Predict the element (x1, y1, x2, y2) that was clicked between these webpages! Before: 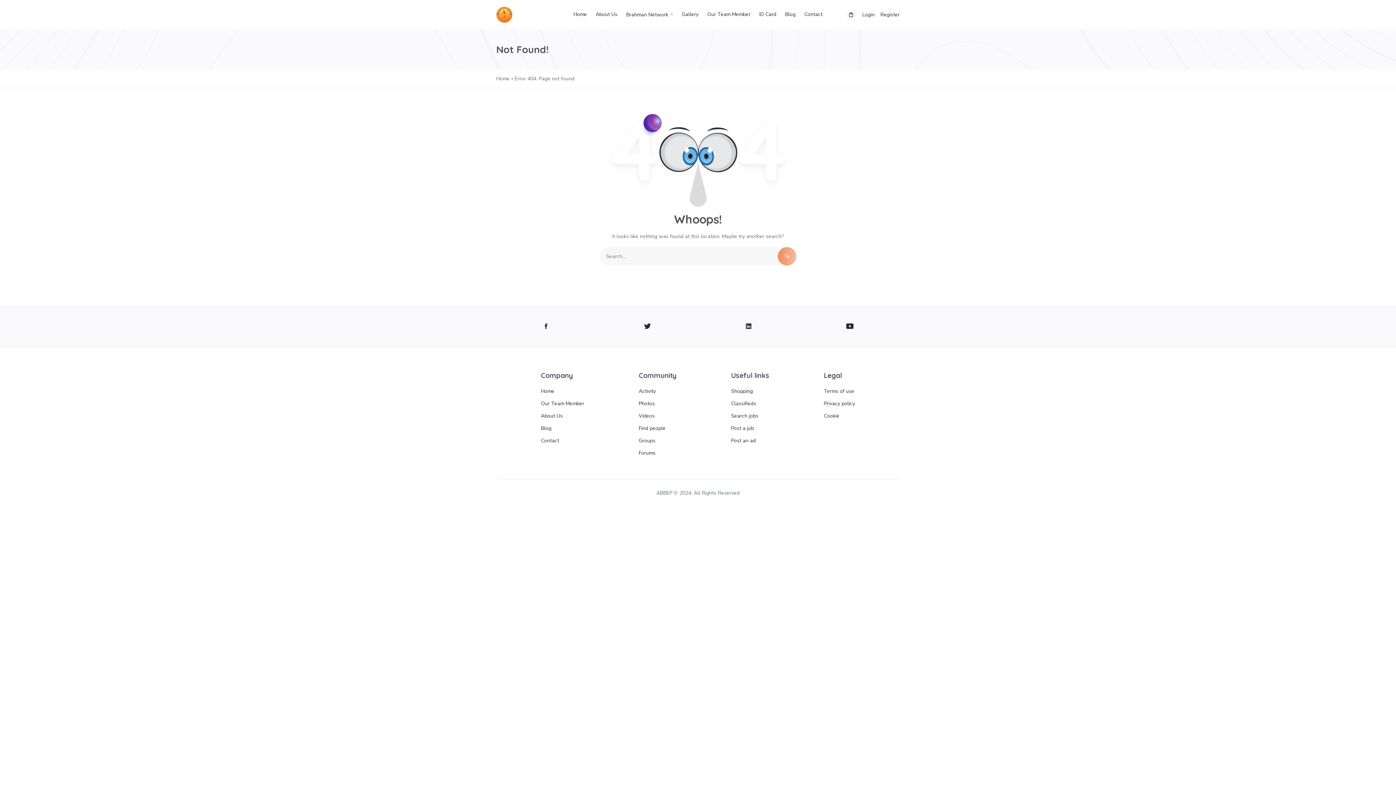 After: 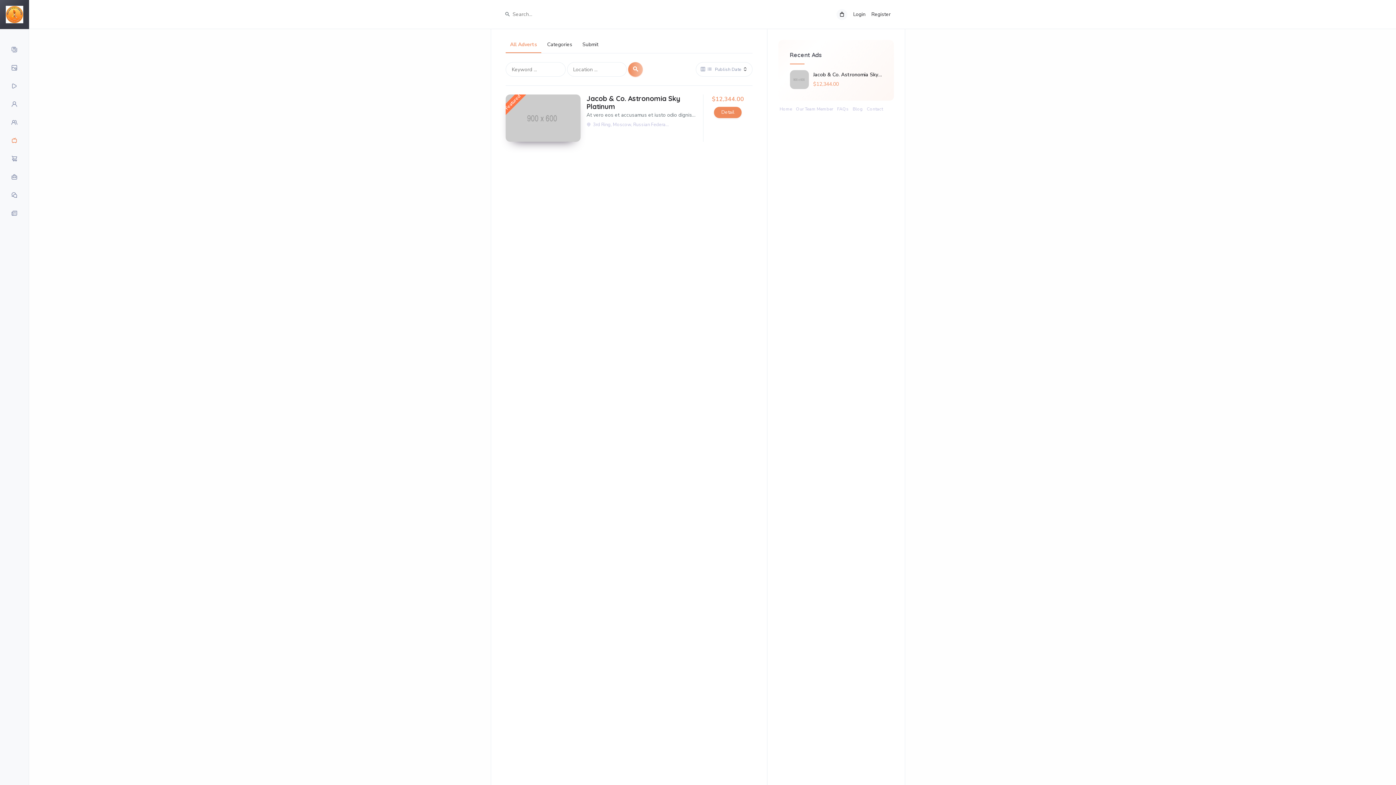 Action: bbox: (731, 397, 756, 410) label: Classifieds